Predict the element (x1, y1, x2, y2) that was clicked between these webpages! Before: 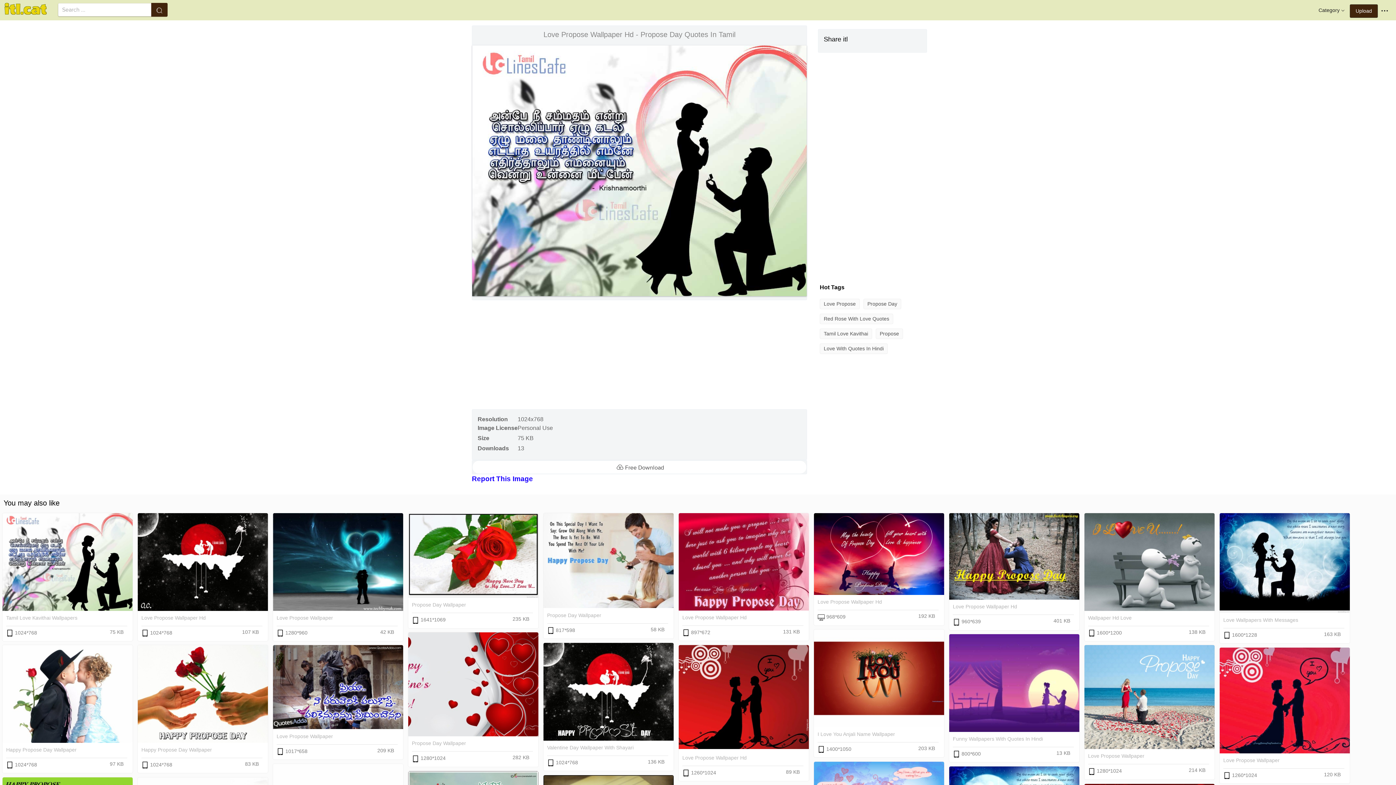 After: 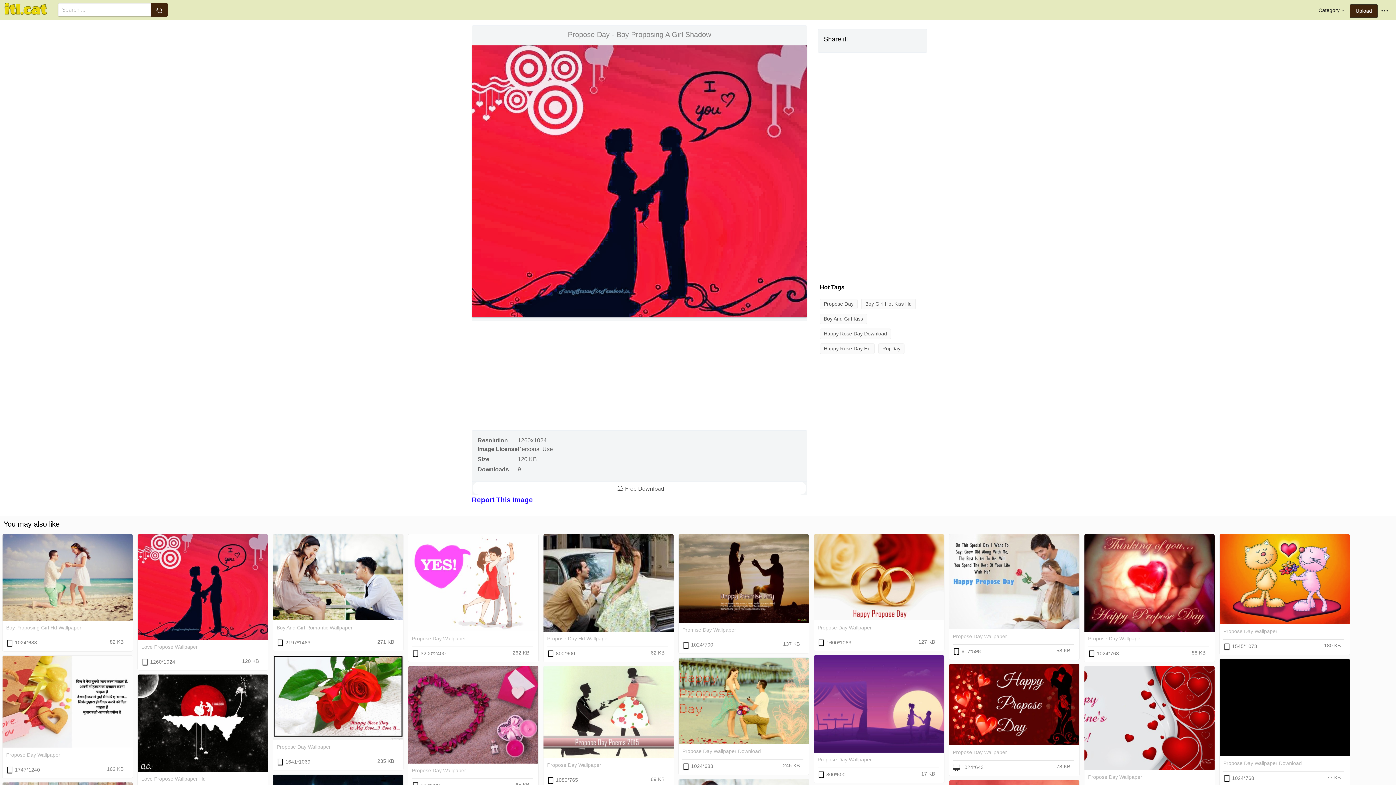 Action: bbox: (1220, 748, 1350, 754)